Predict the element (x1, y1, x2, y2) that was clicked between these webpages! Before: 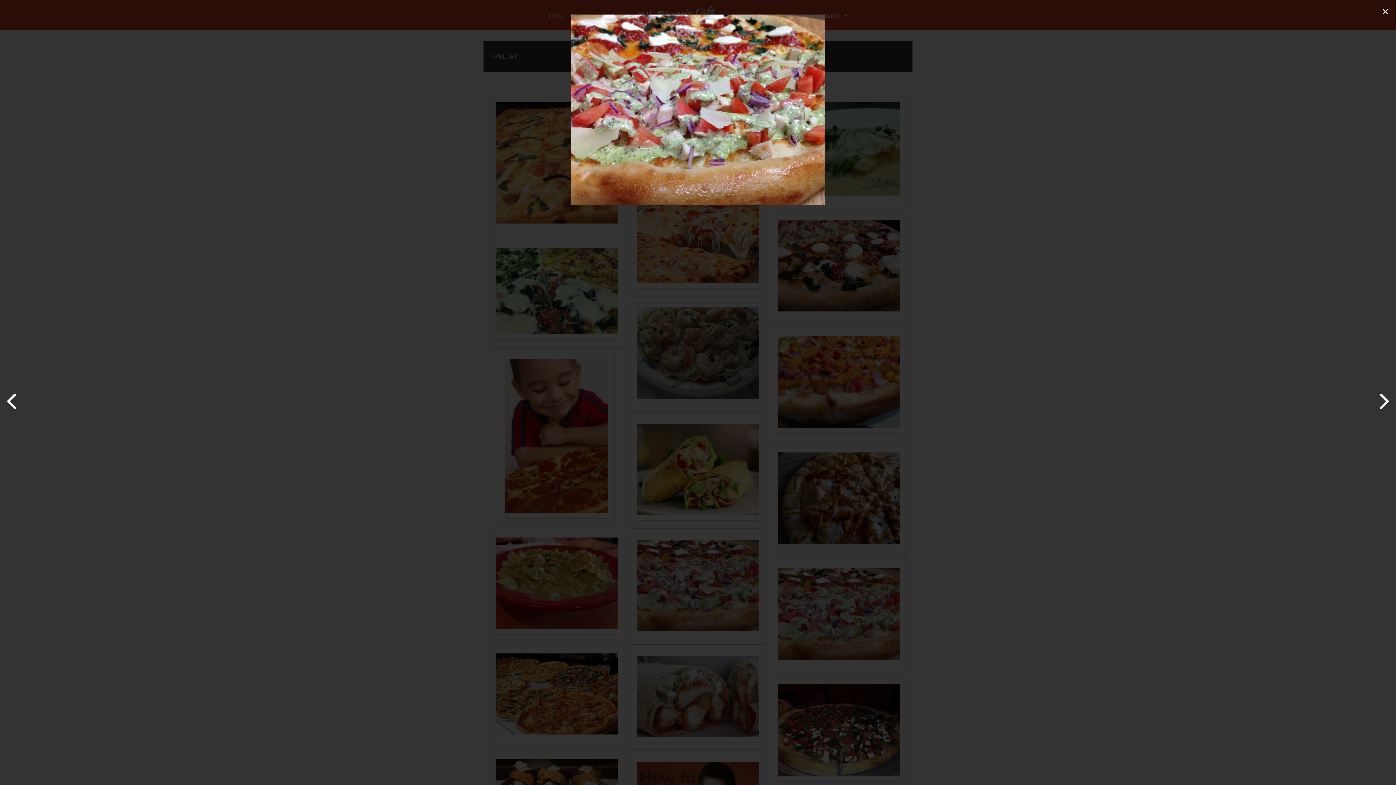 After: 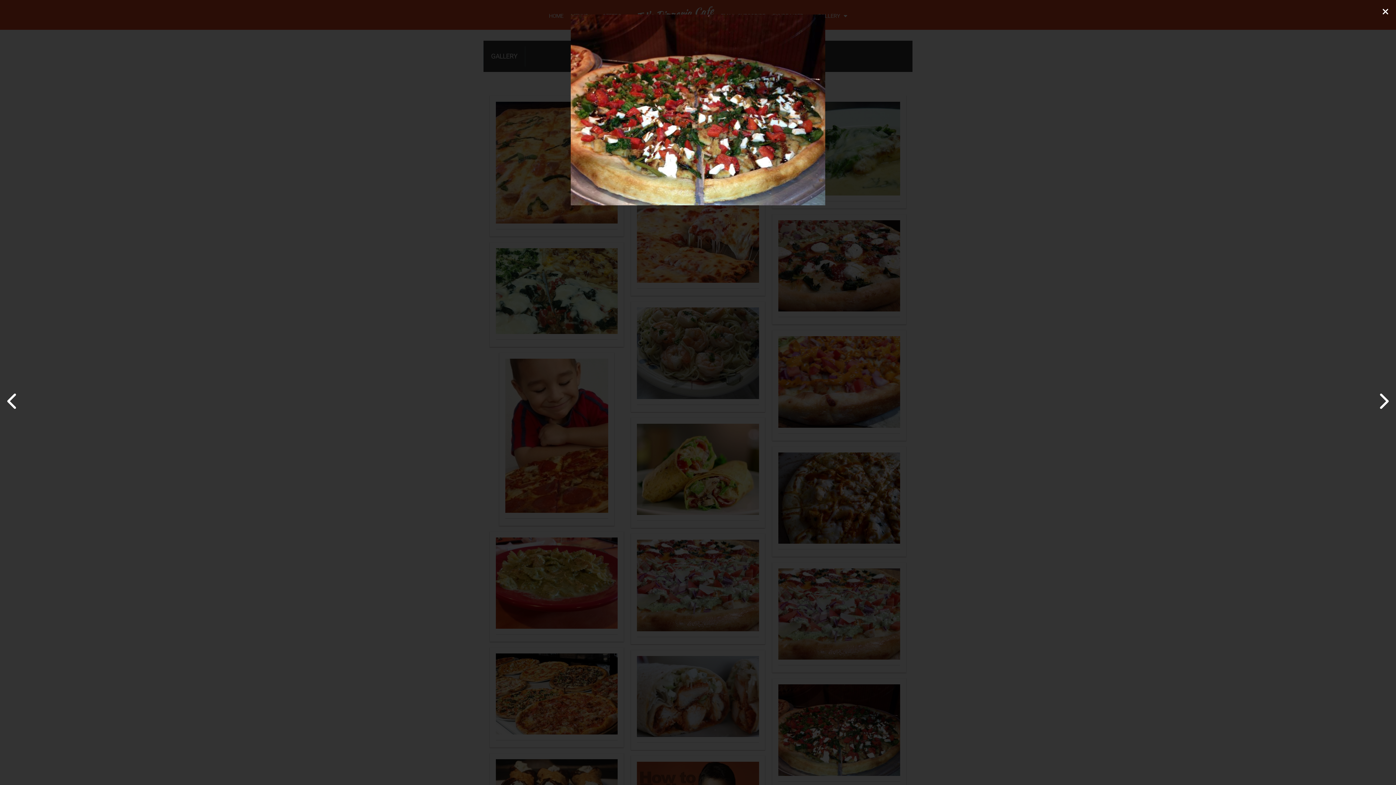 Action: bbox: (1378, 392, 1389, 410)